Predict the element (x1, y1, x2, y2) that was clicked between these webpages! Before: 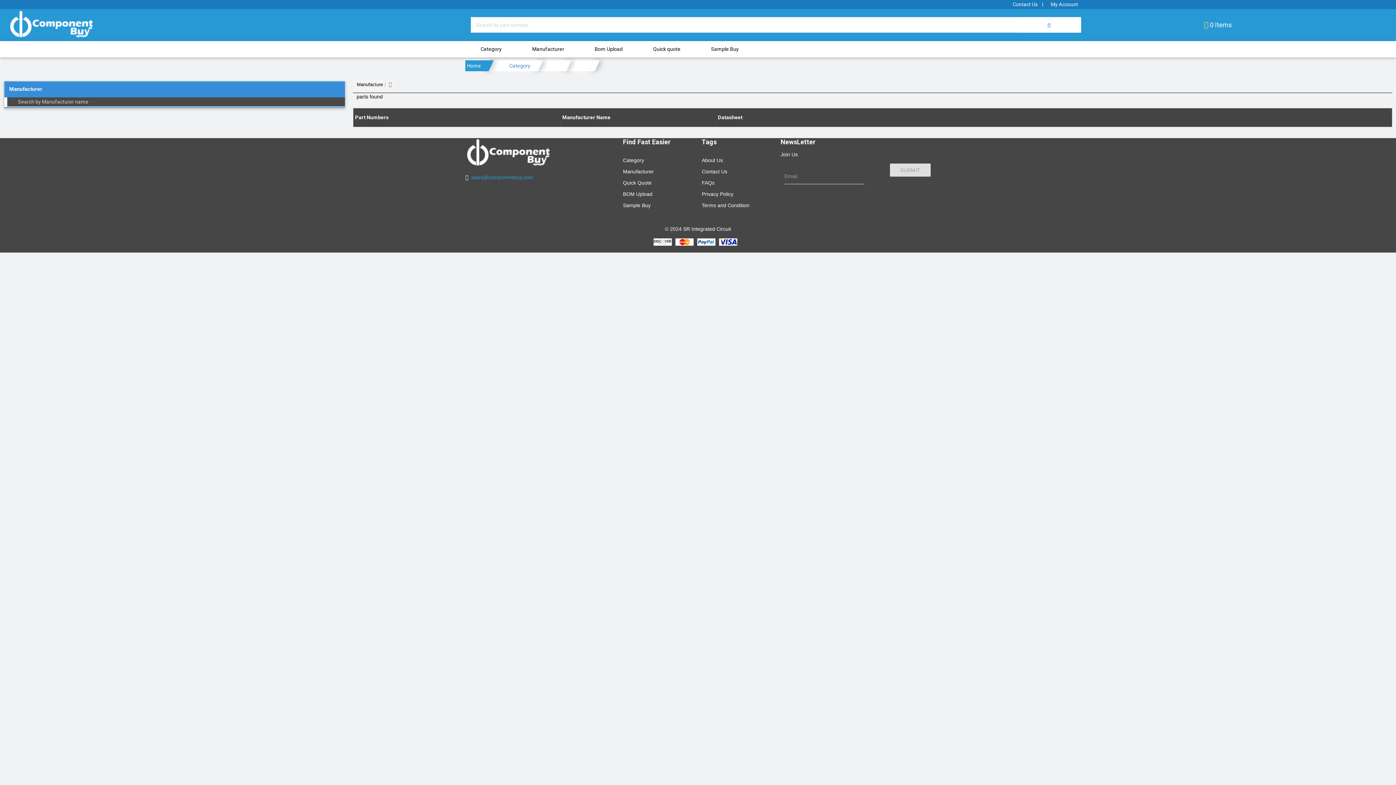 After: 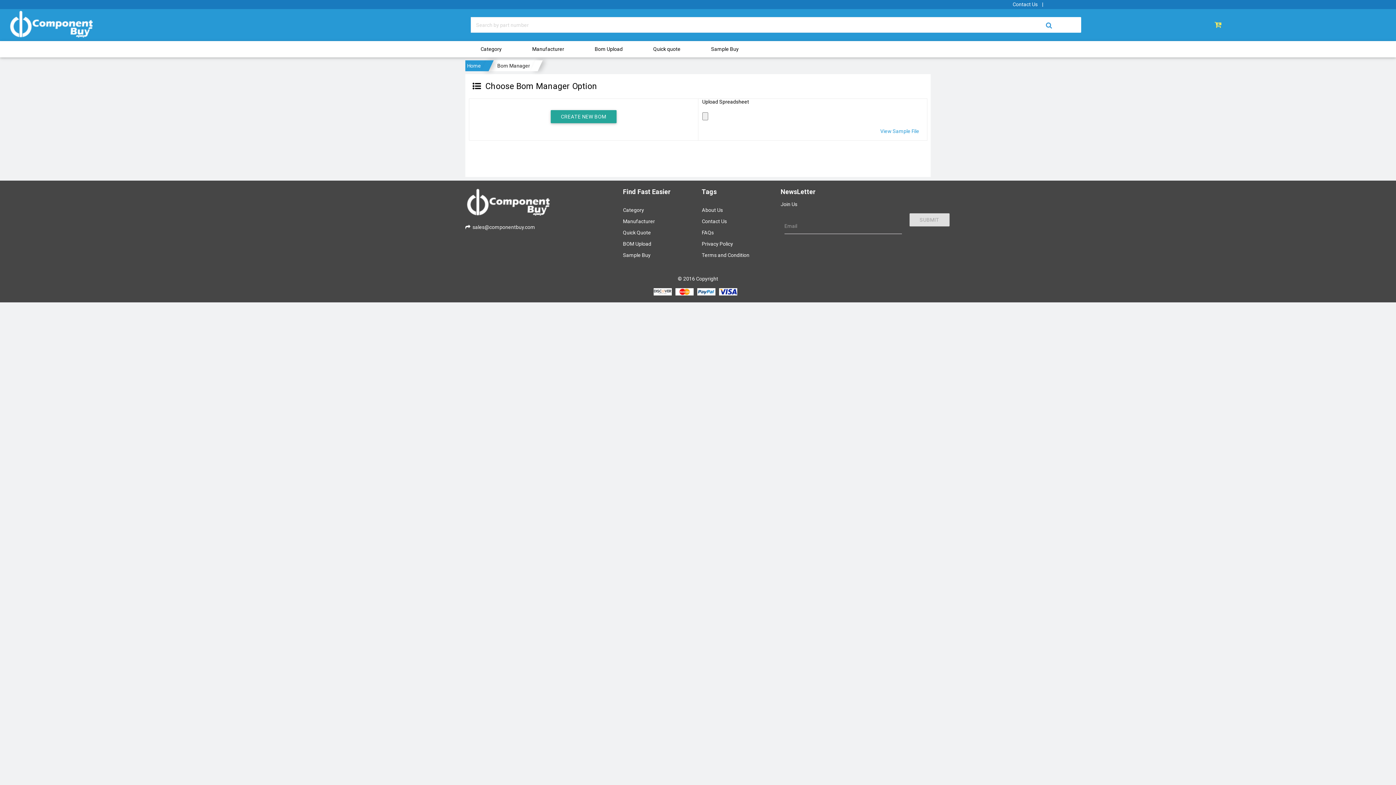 Action: bbox: (623, 191, 652, 197) label: BOM Upload